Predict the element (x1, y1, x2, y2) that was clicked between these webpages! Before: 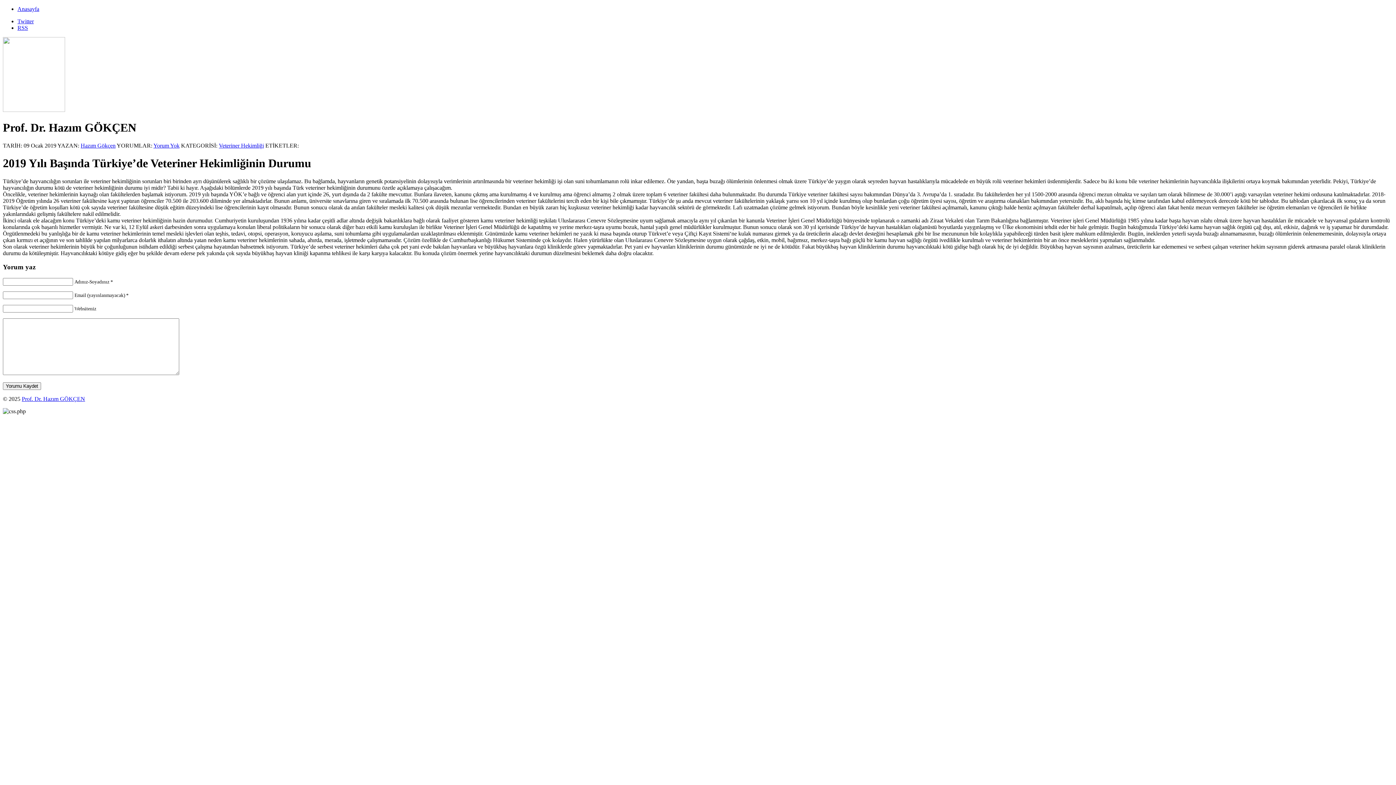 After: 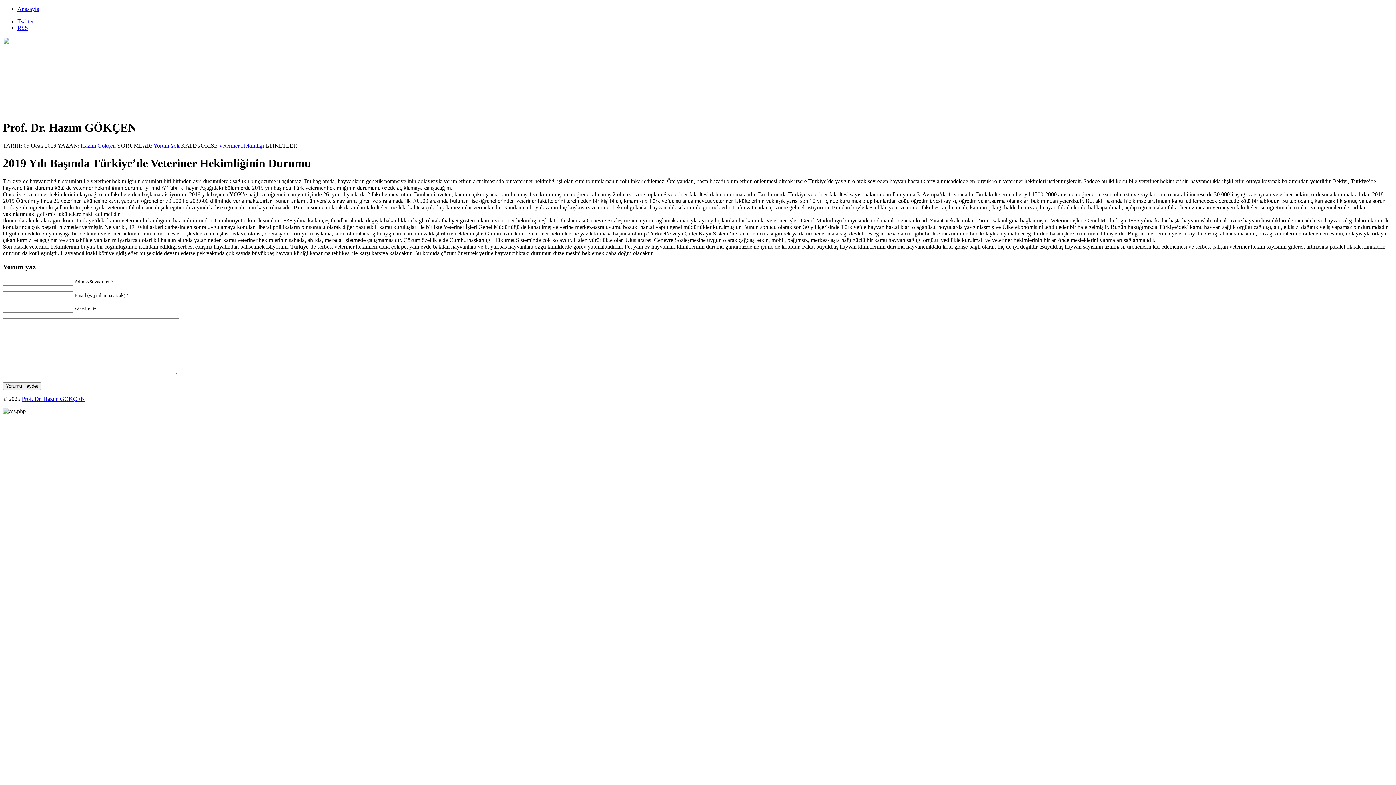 Action: bbox: (17, 24, 28, 30) label: RSS